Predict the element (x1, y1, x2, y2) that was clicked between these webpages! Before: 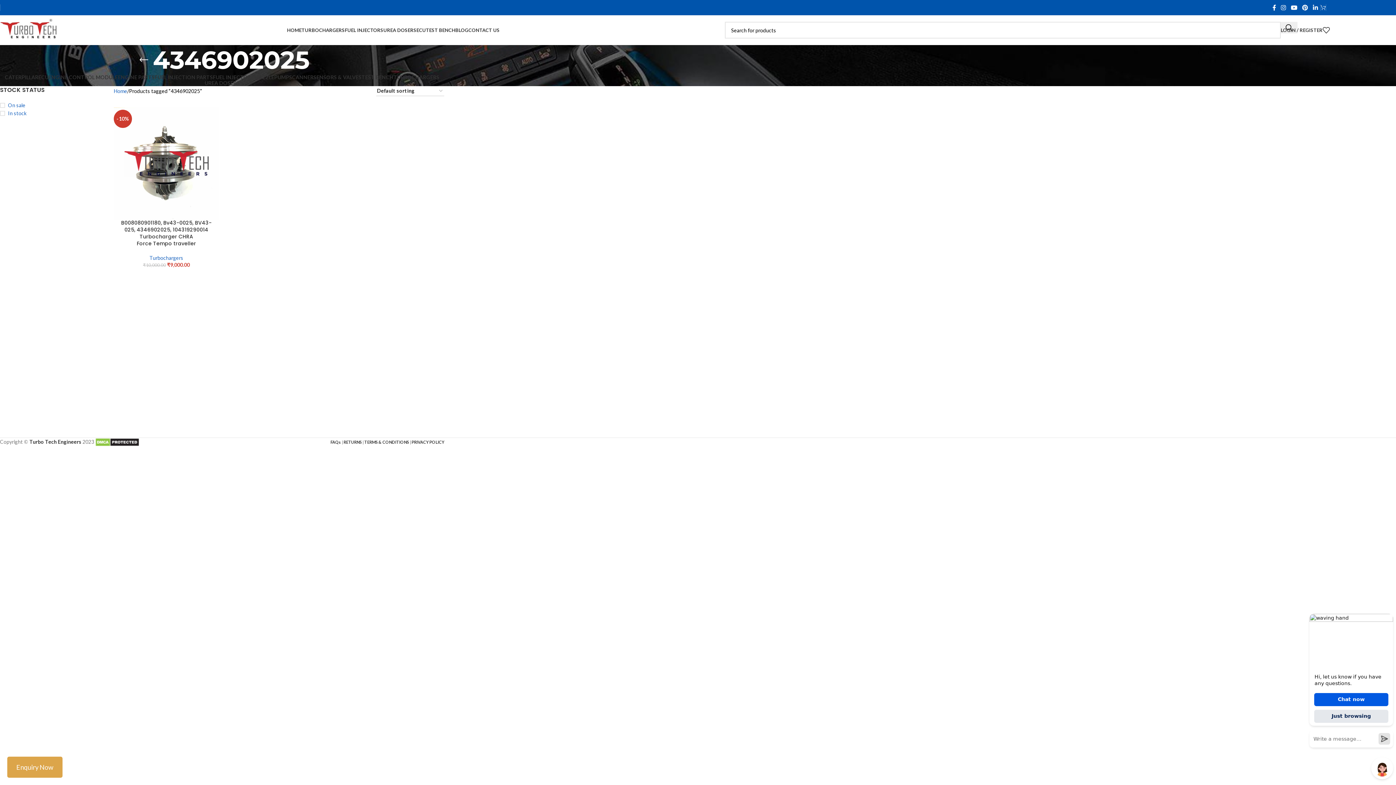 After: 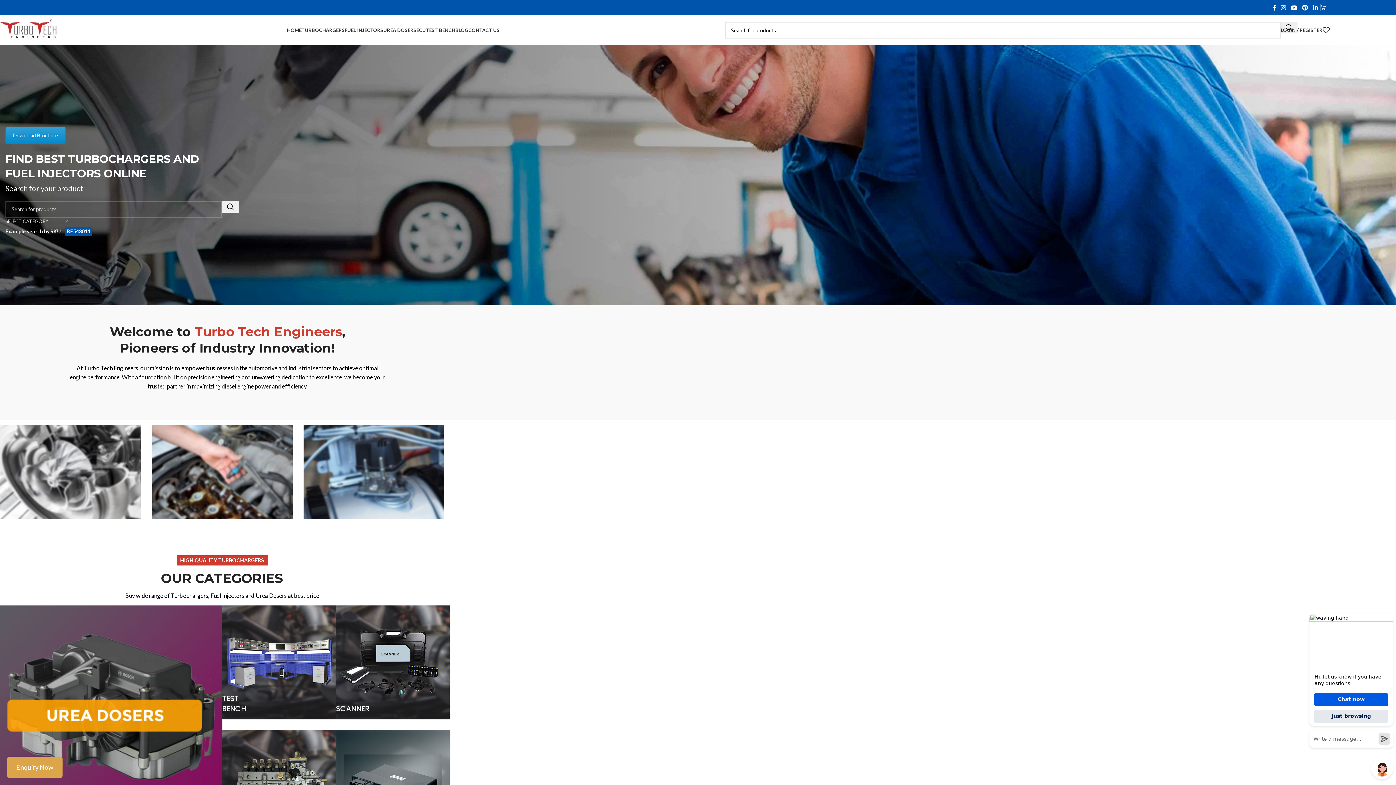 Action: bbox: (-3, 26, 61, 32) label: Site logo